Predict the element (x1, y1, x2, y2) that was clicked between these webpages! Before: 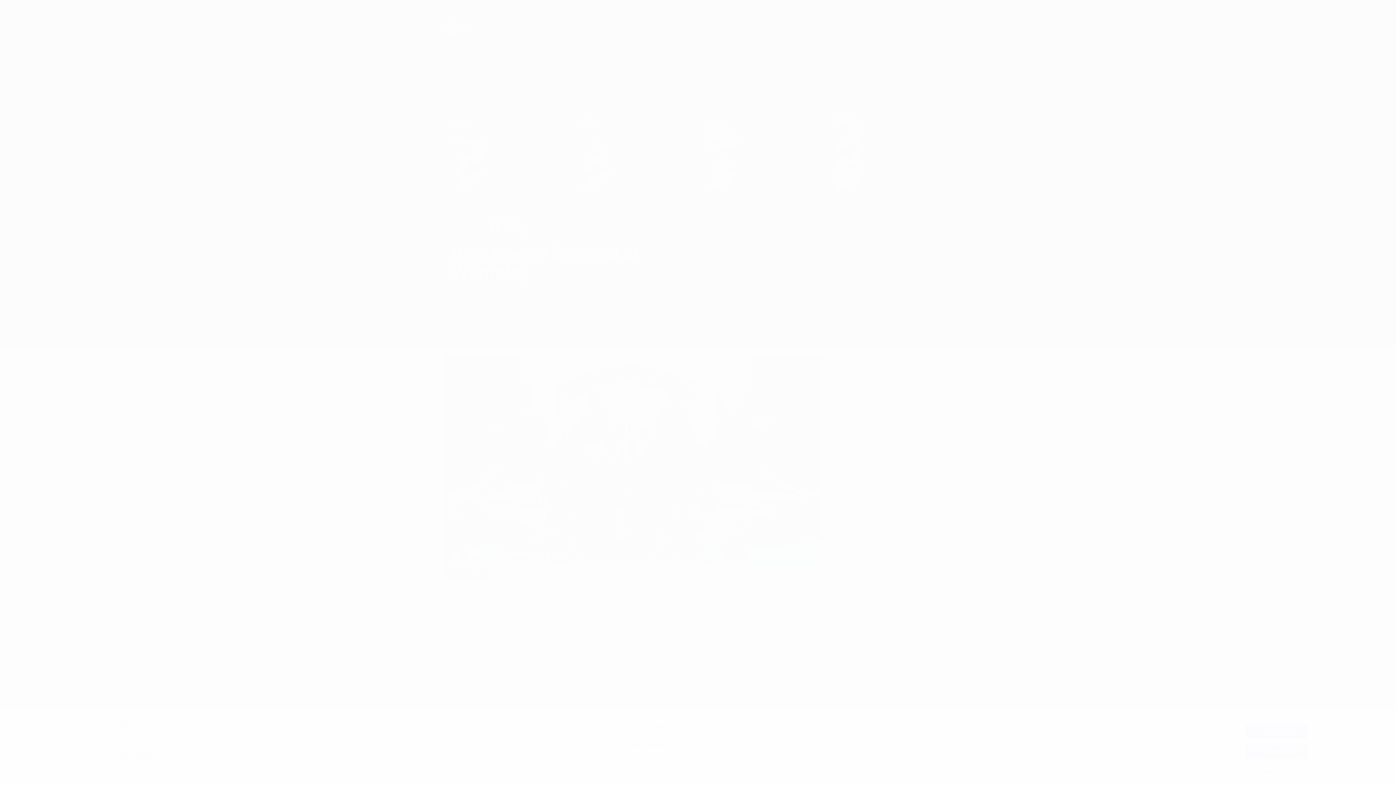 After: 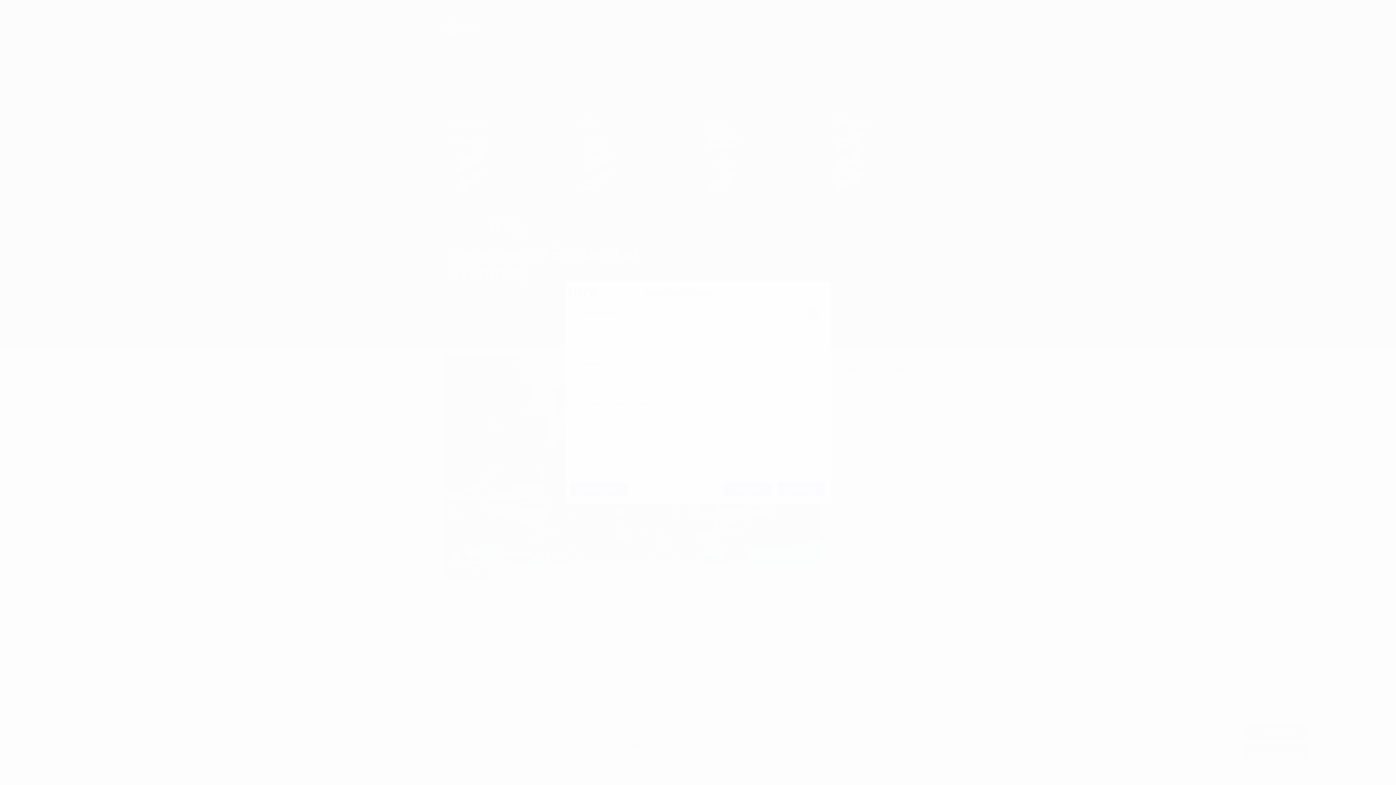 Action: bbox: (609, 742, 668, 749) label: List of Partners (vendors)